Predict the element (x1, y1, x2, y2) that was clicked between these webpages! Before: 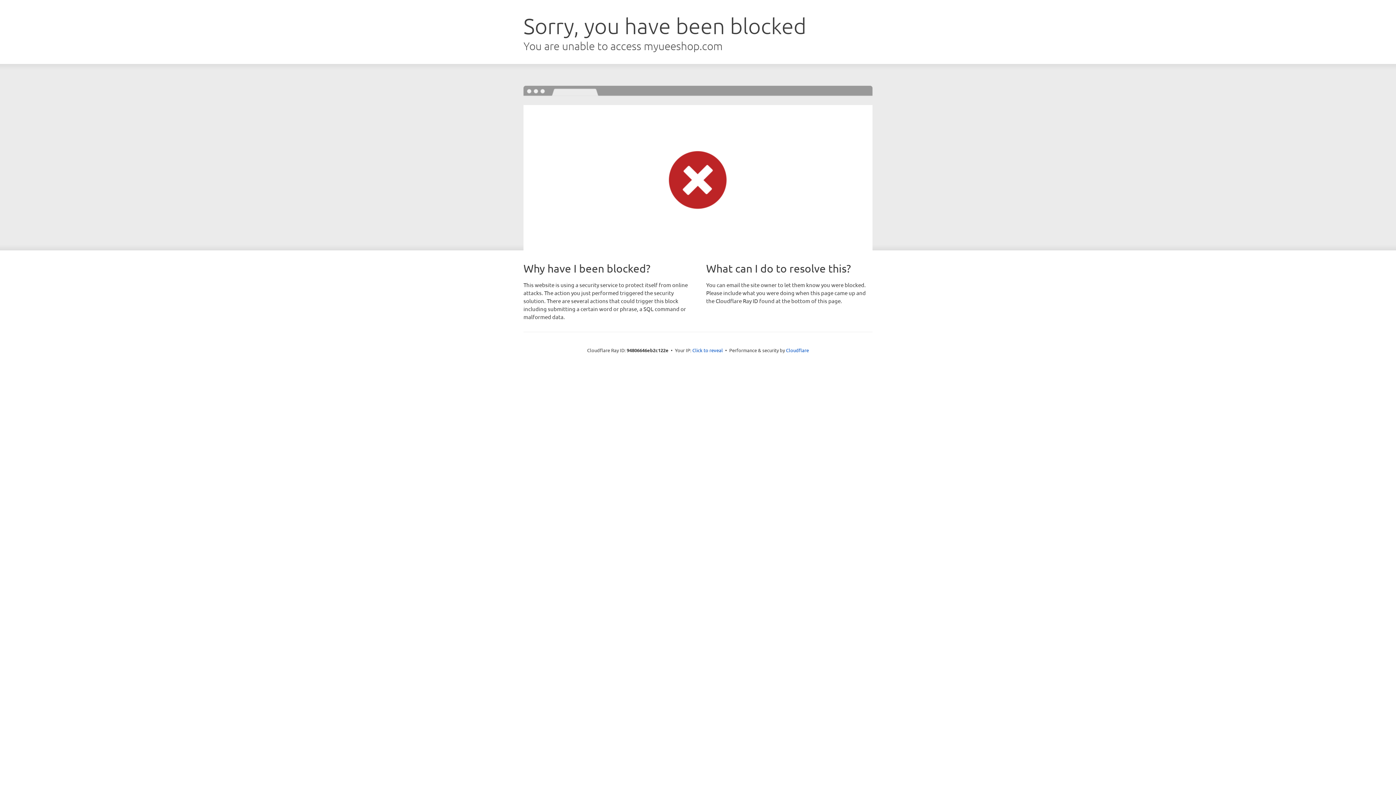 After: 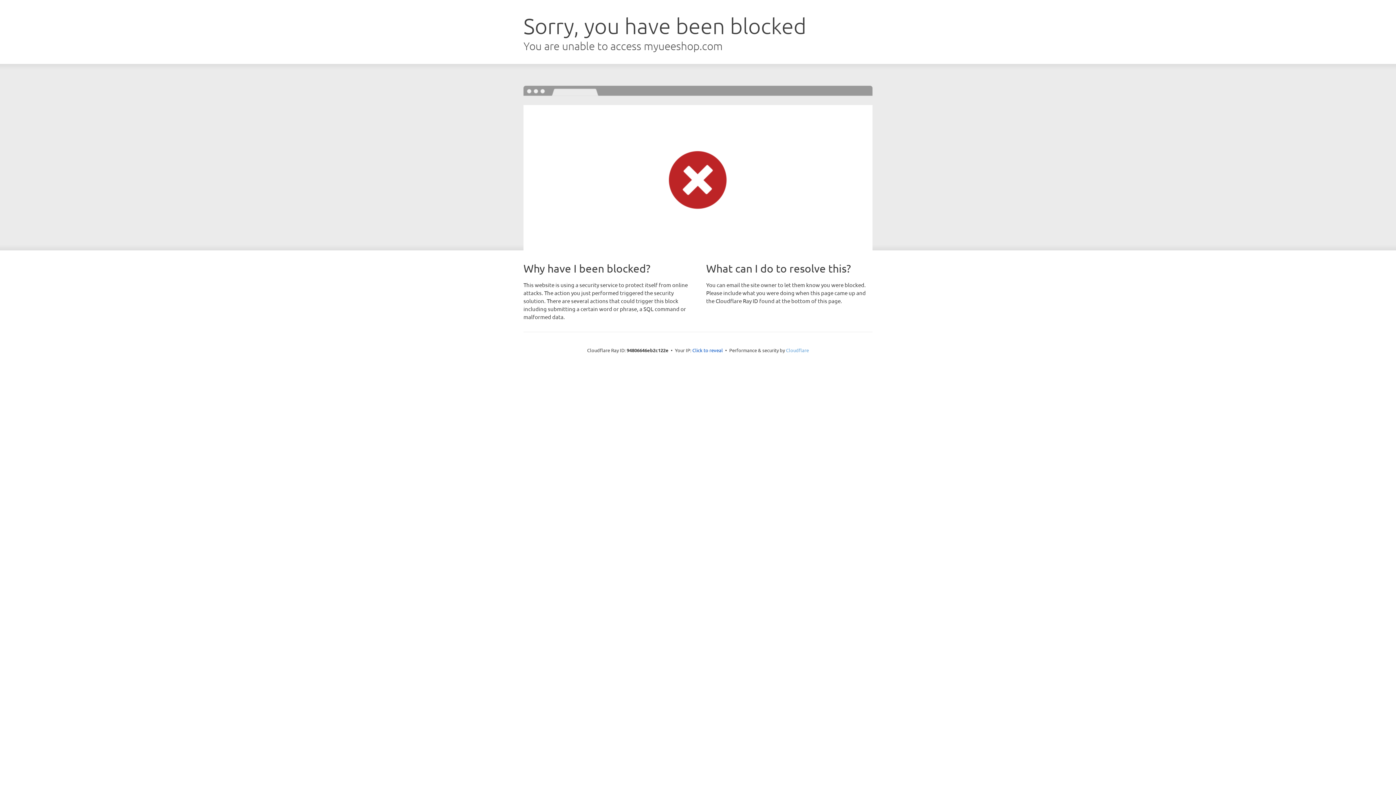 Action: label: Cloudflare bbox: (786, 347, 809, 353)